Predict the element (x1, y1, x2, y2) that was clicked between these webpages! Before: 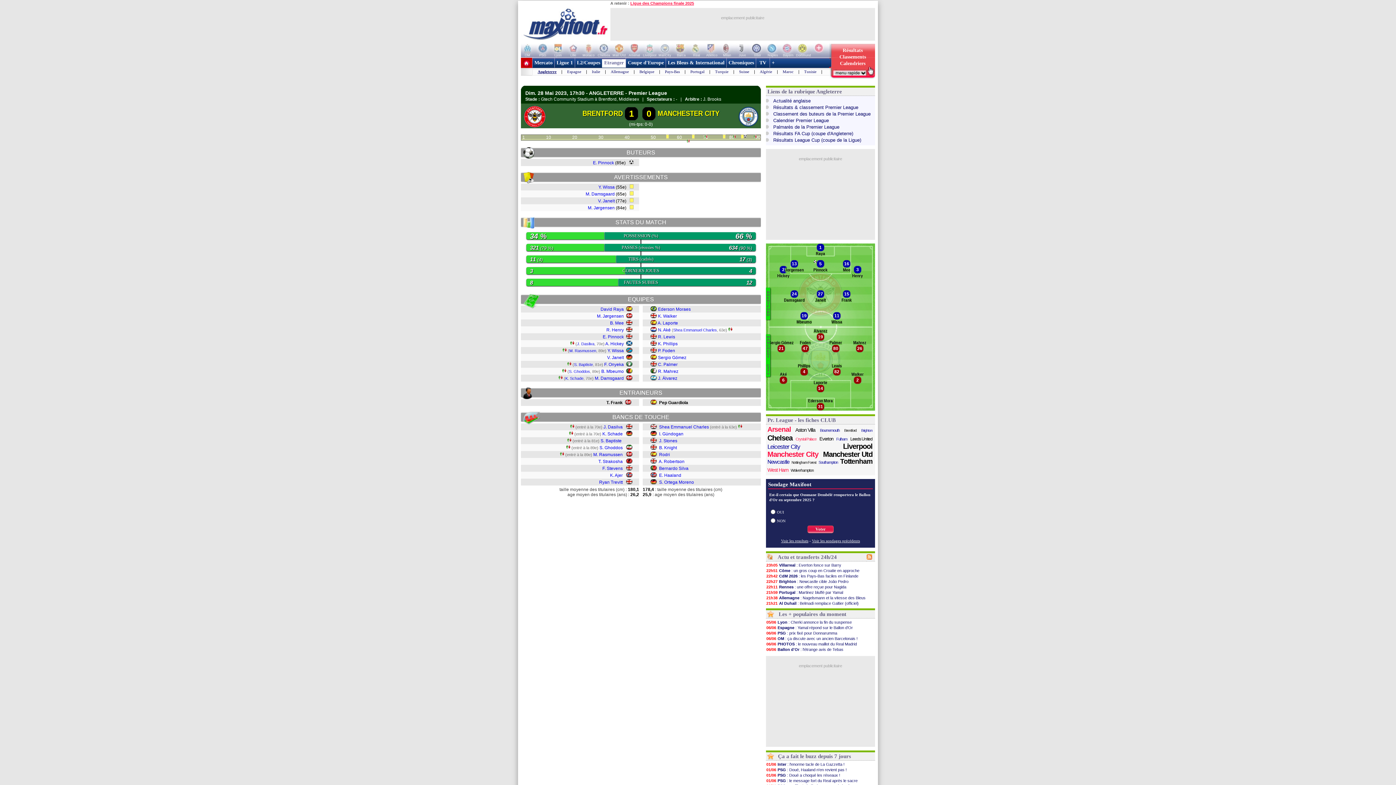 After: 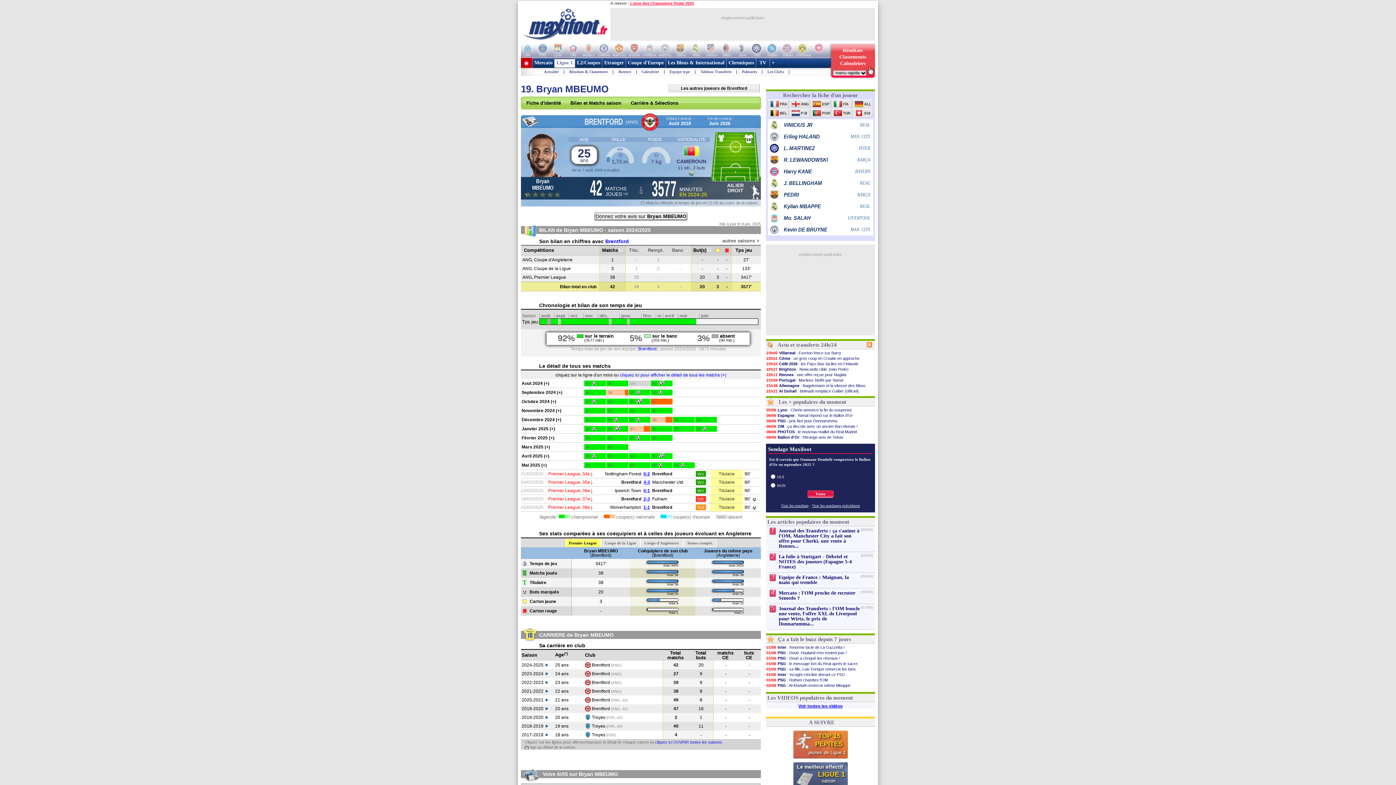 Action: label: B. Mbeumo bbox: (601, 369, 624, 374)